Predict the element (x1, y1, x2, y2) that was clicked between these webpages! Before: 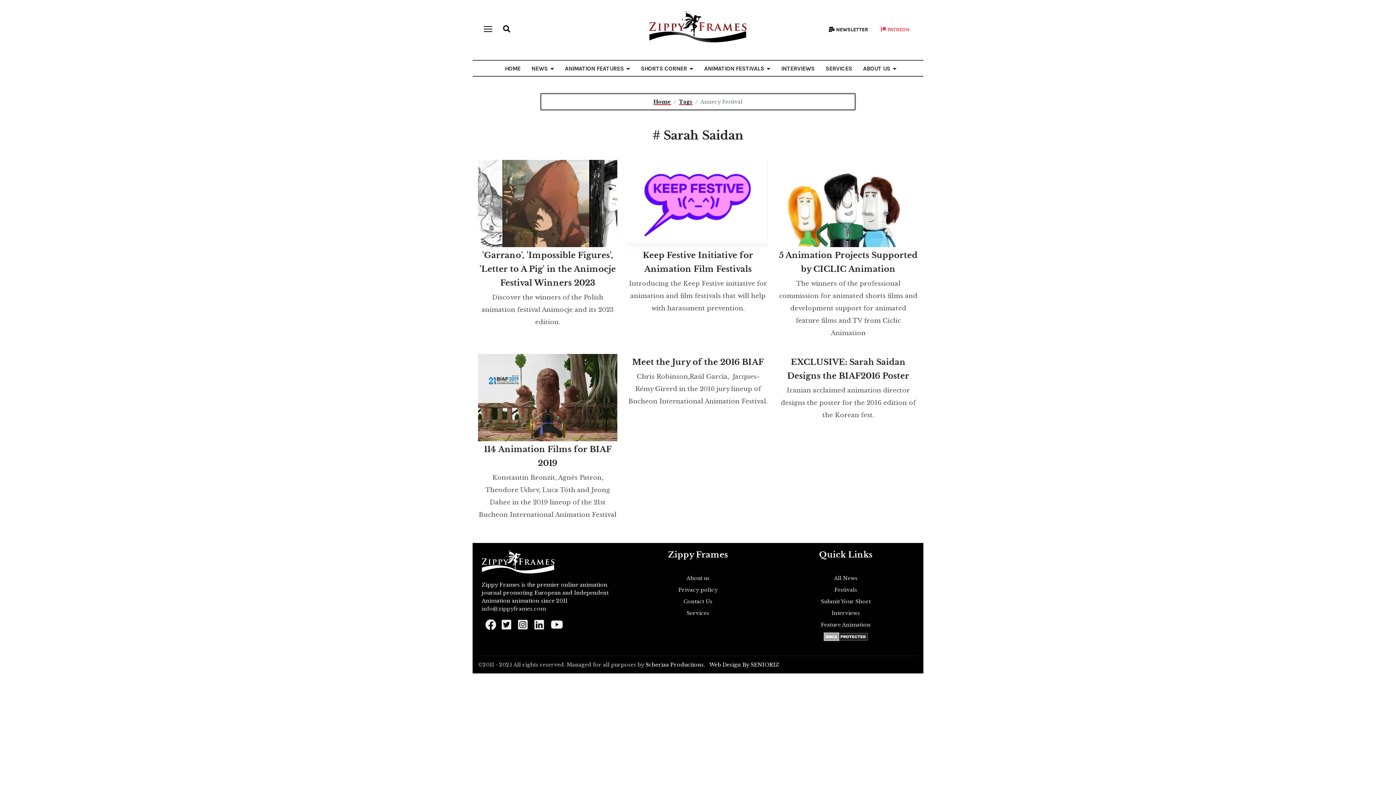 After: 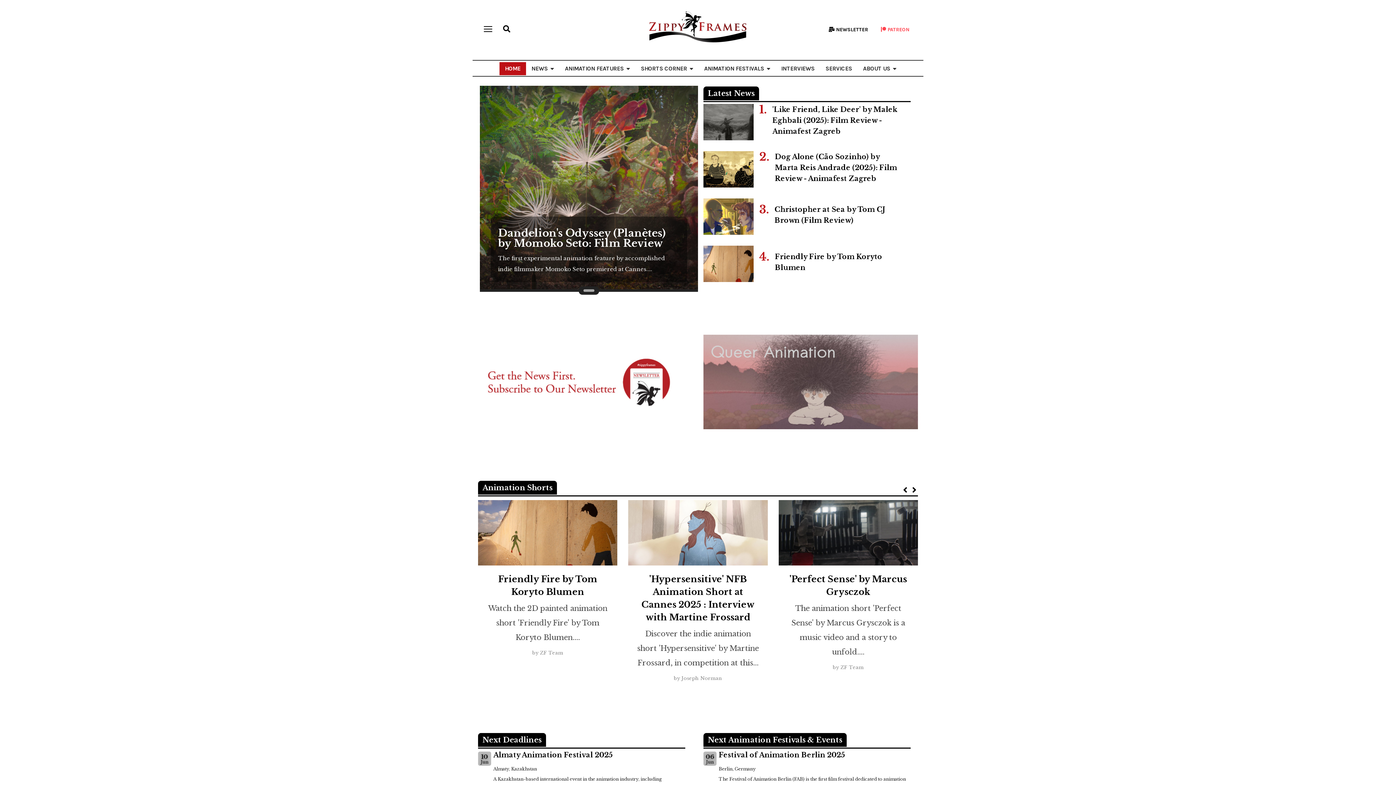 Action: bbox: (646, 24, 750, 32)